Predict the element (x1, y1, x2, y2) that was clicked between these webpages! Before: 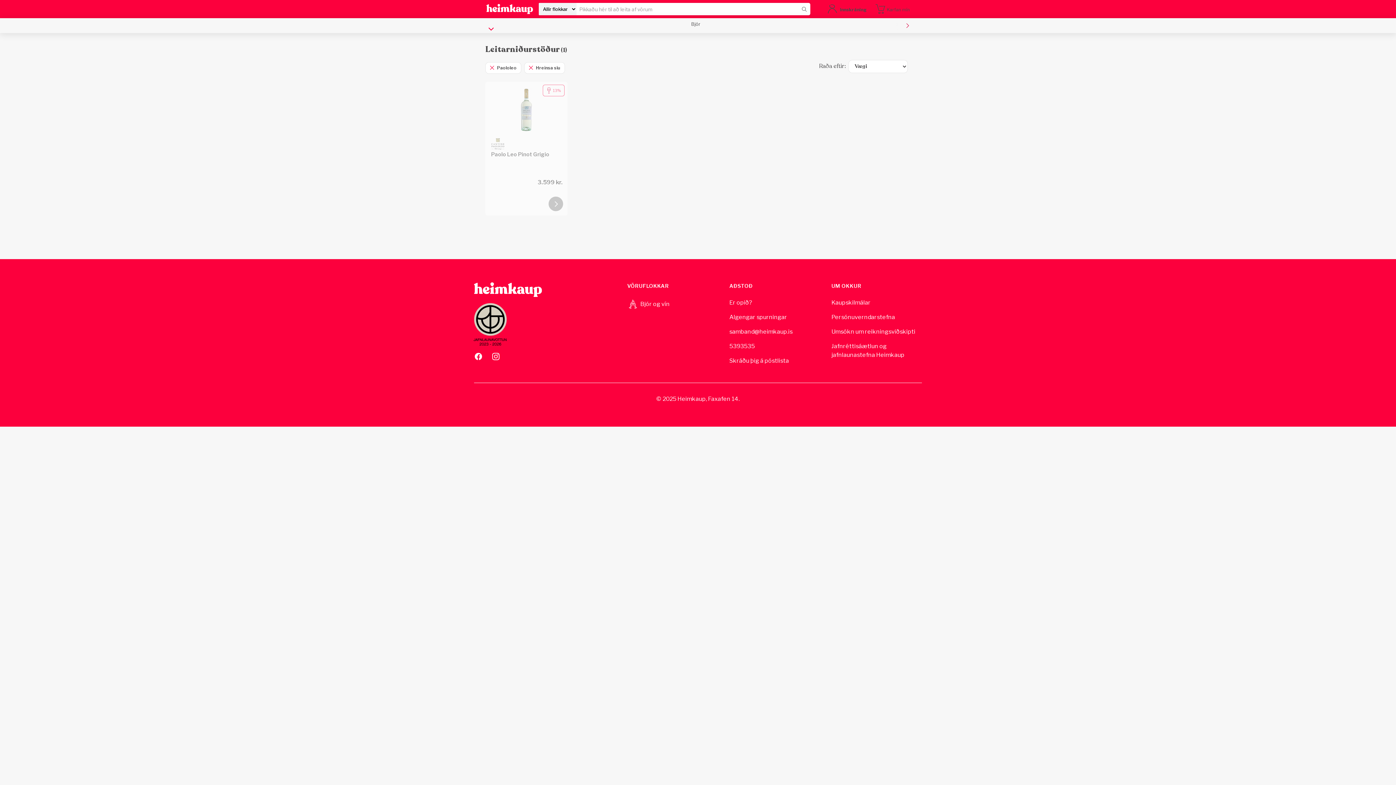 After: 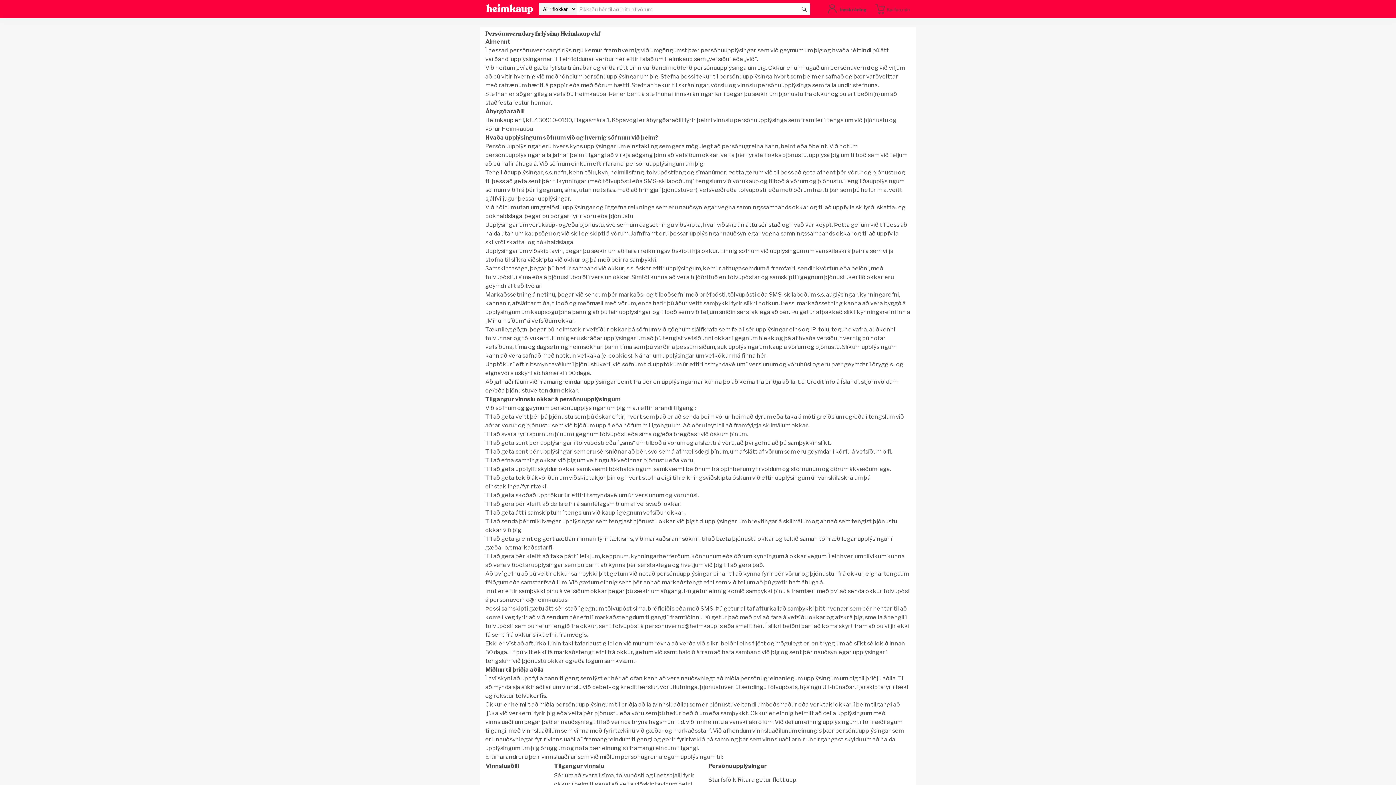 Action: bbox: (831, 312, 895, 321) label: Persónuverndarstefna